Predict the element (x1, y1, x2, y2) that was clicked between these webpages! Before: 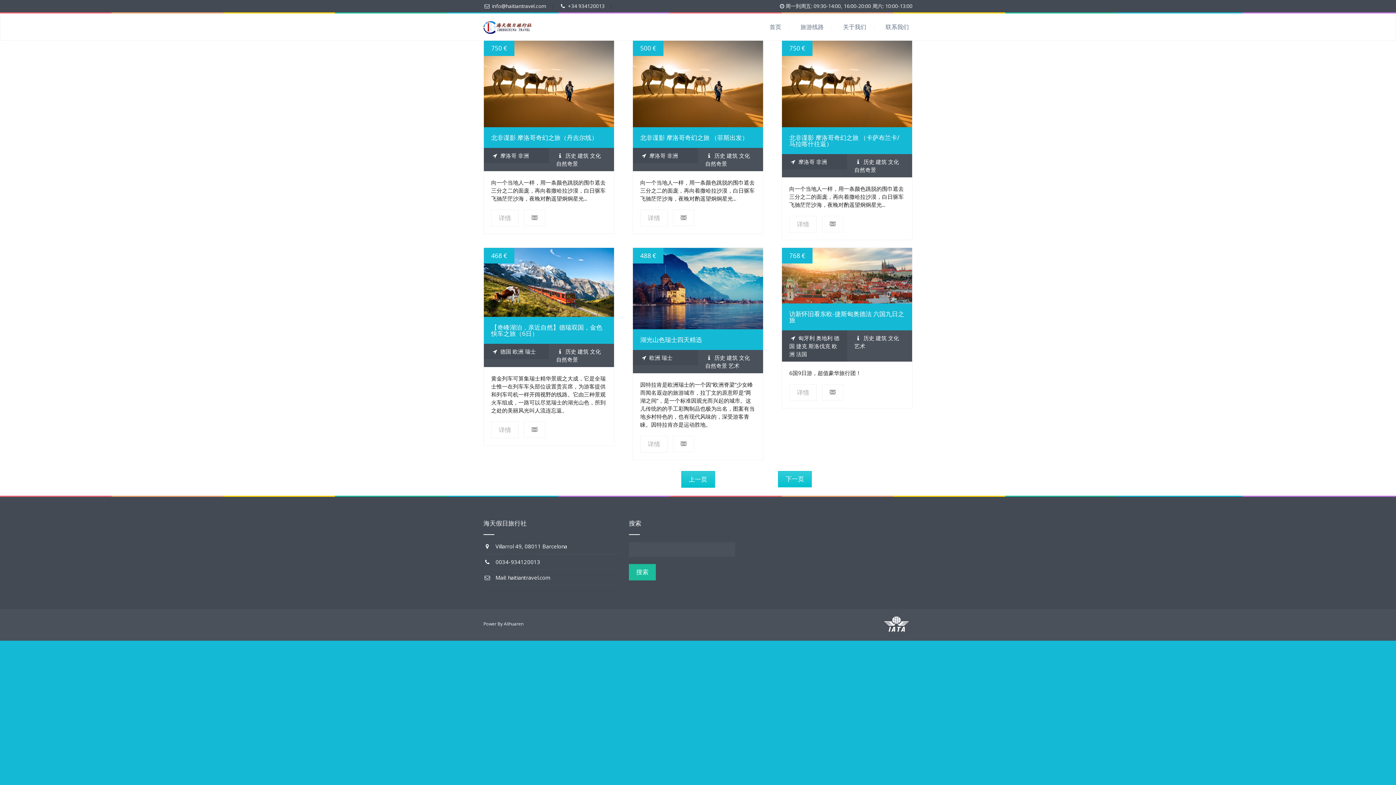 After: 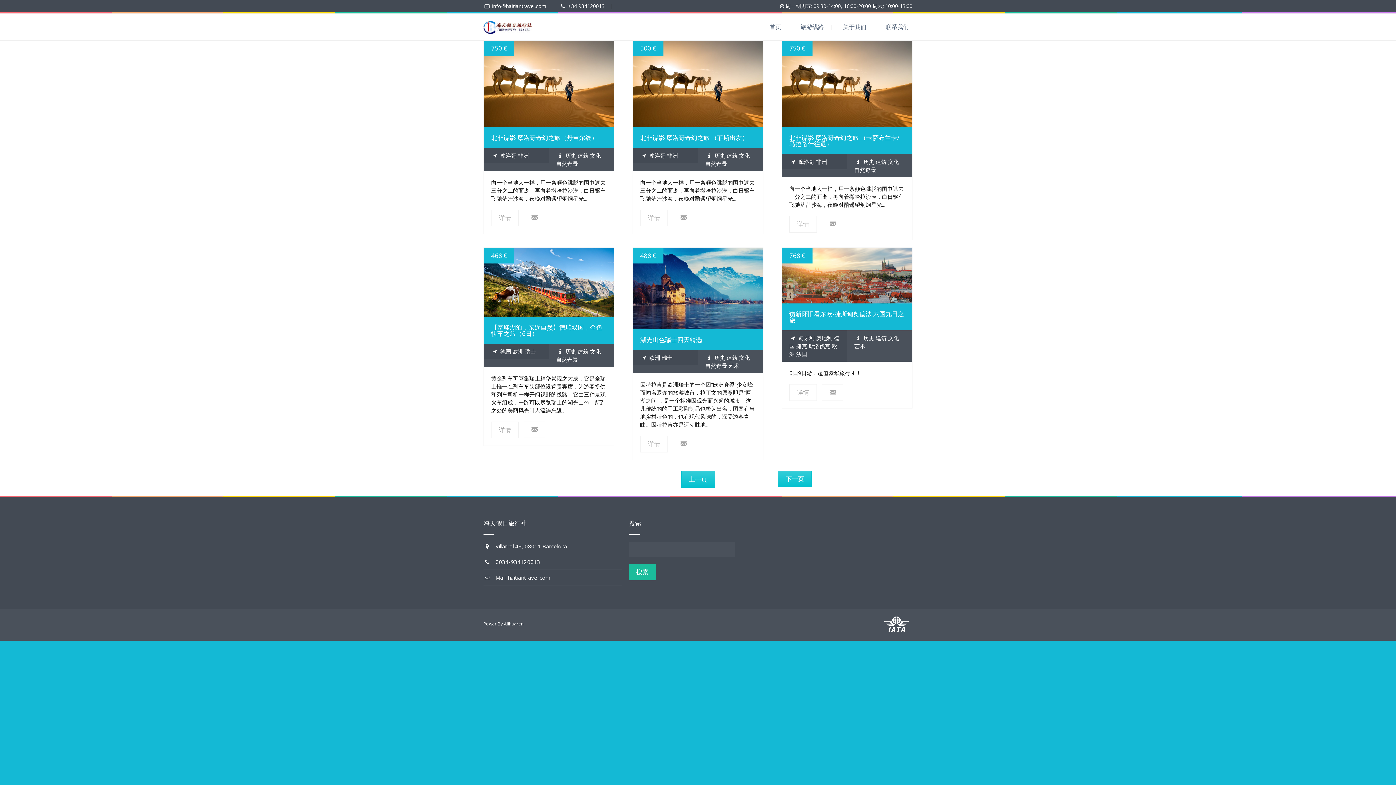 Action: bbox: (568, 2, 604, 9) label: +34 934120013